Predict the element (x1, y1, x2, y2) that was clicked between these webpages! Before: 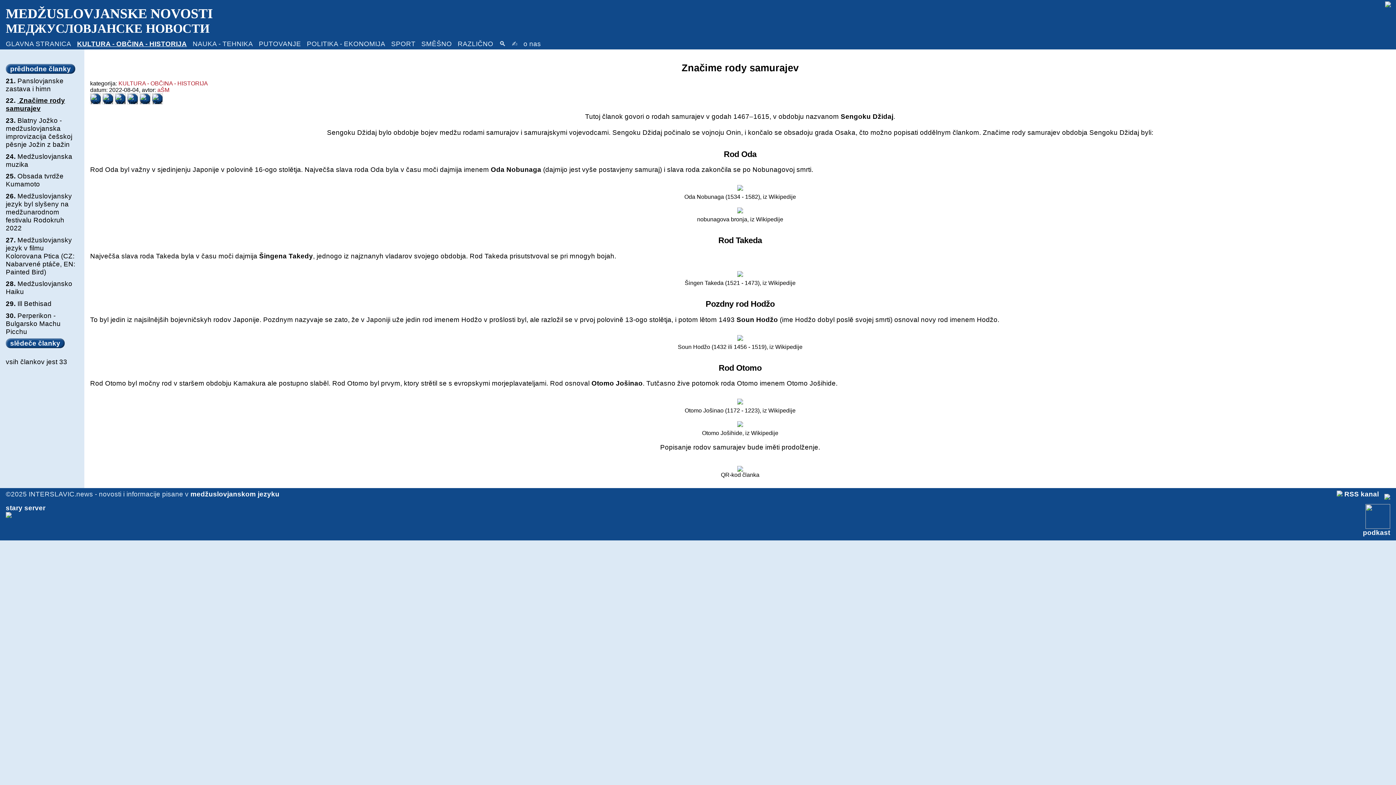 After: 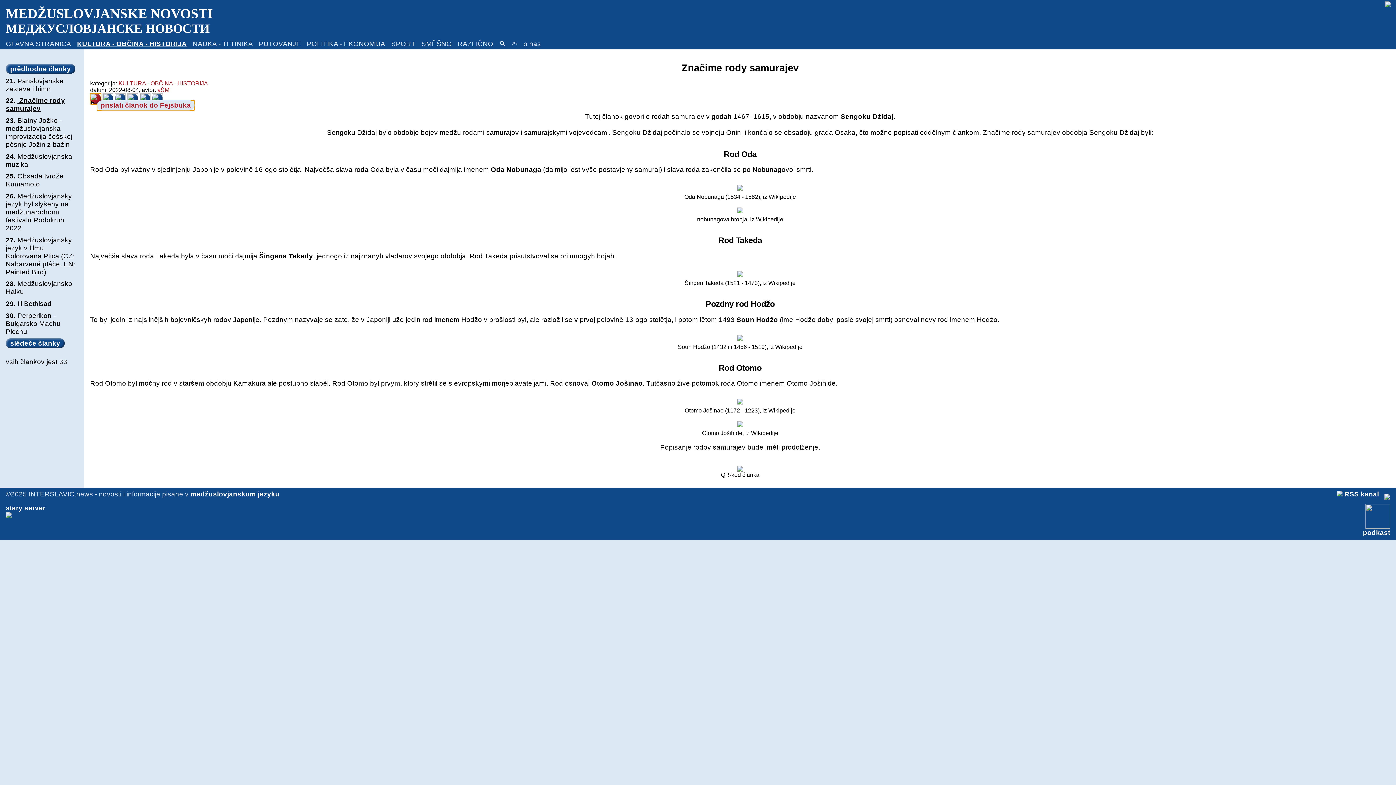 Action: bbox: (90, 93, 101, 104)